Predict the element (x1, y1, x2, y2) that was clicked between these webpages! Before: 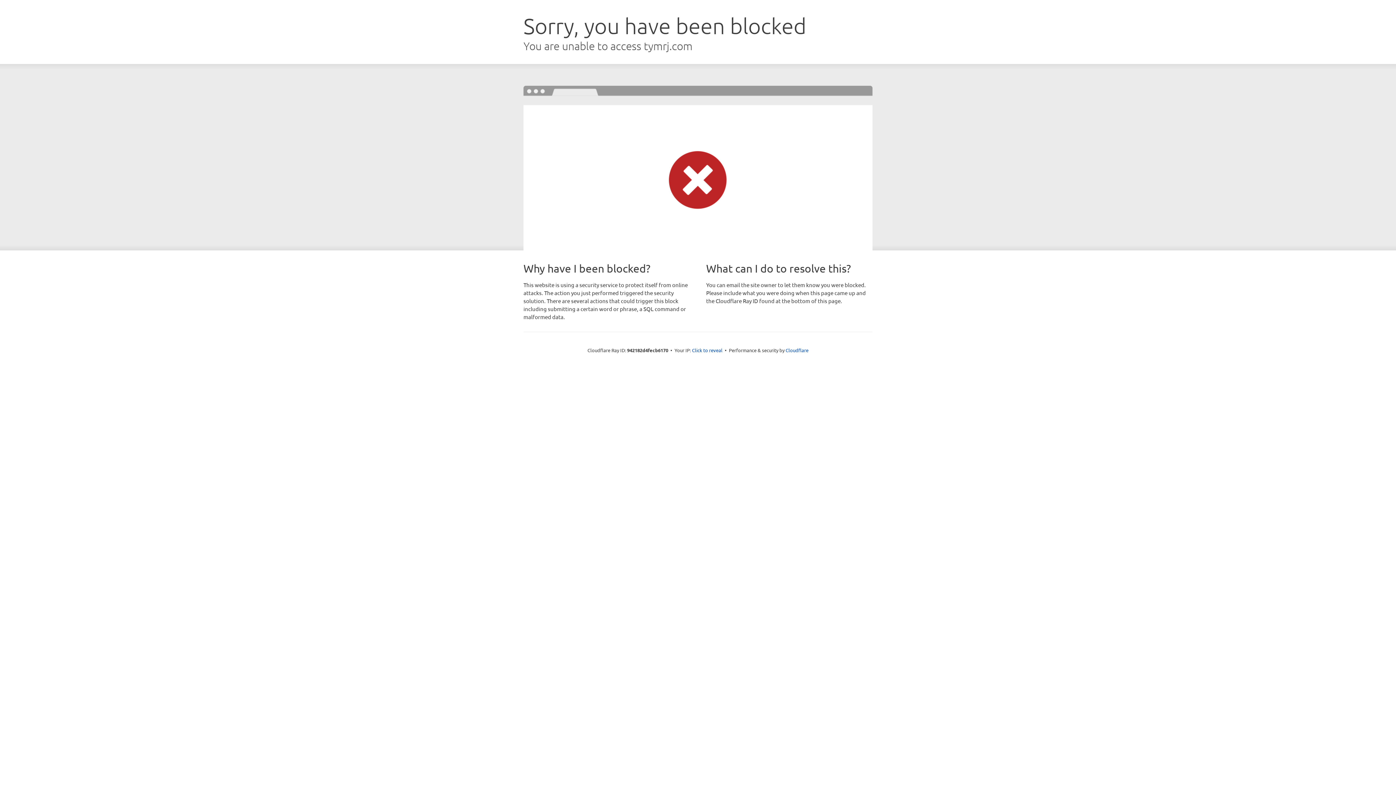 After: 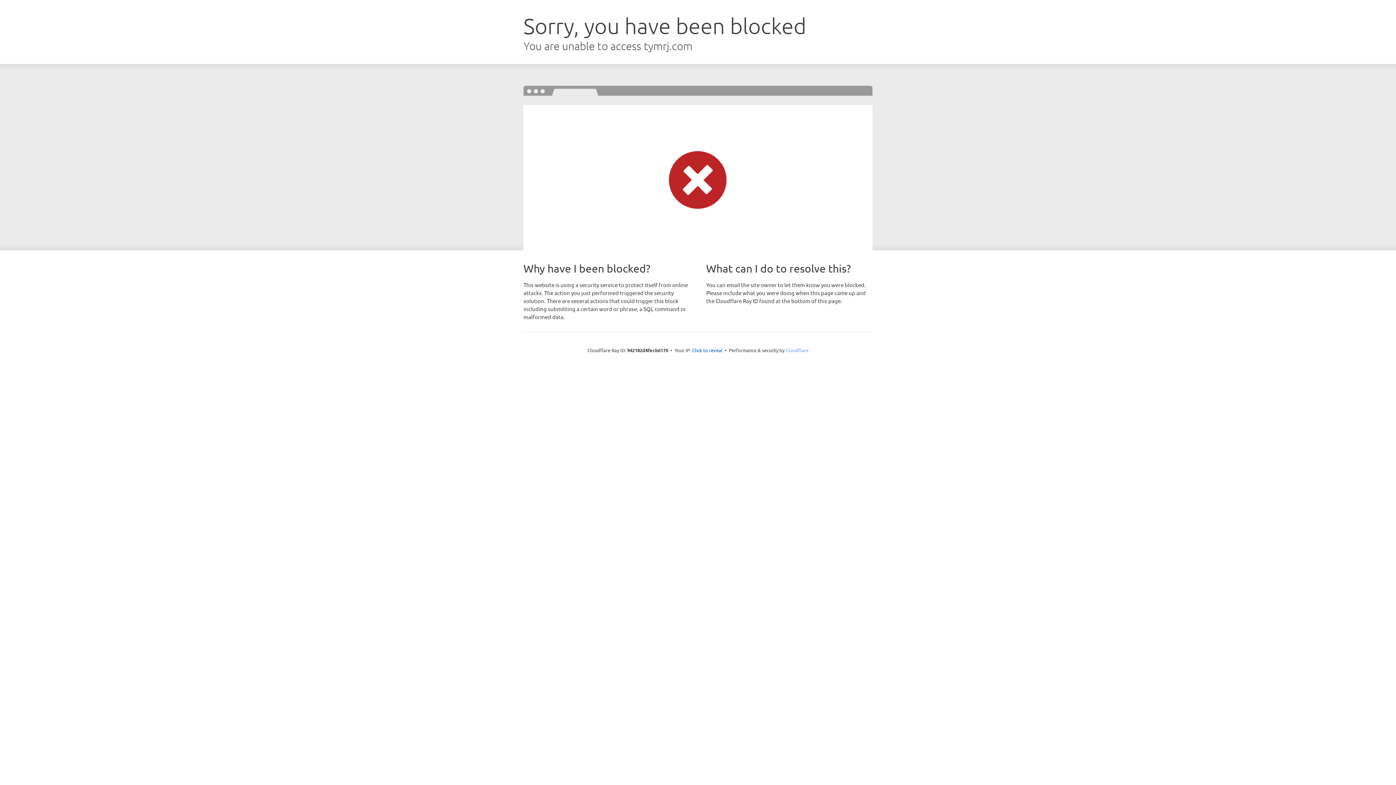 Action: label: Cloudflare bbox: (785, 347, 808, 353)